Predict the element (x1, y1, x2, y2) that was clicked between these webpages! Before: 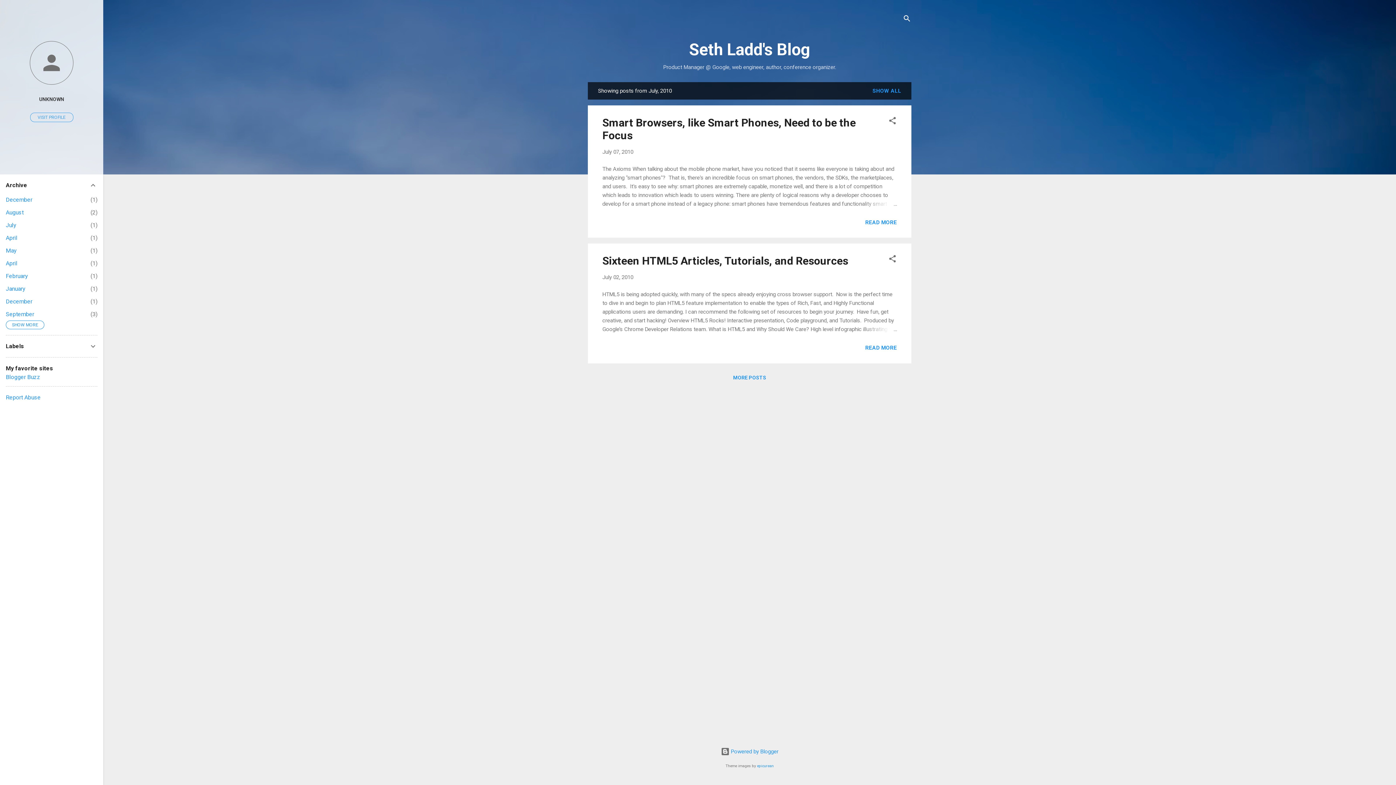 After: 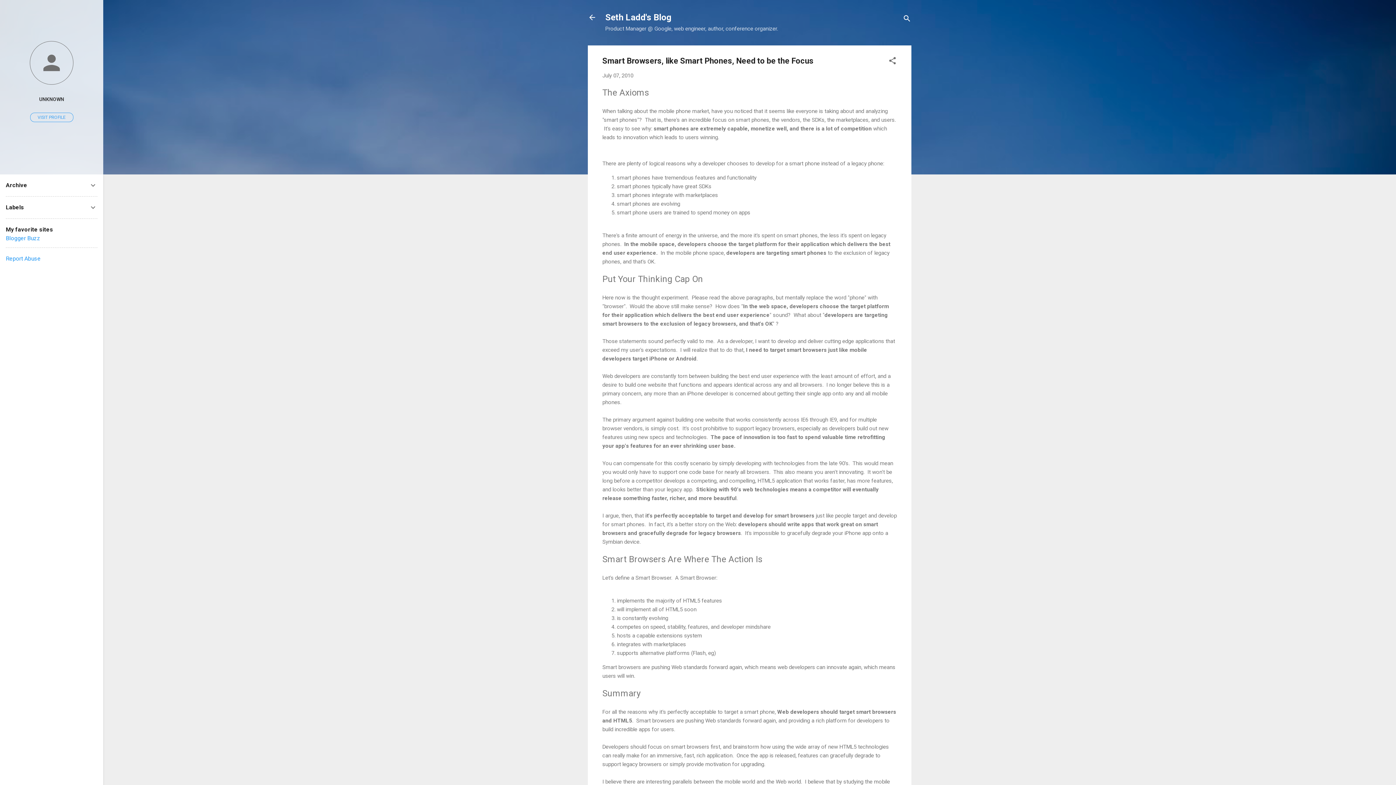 Action: bbox: (865, 219, 897, 225) label: READ MORE